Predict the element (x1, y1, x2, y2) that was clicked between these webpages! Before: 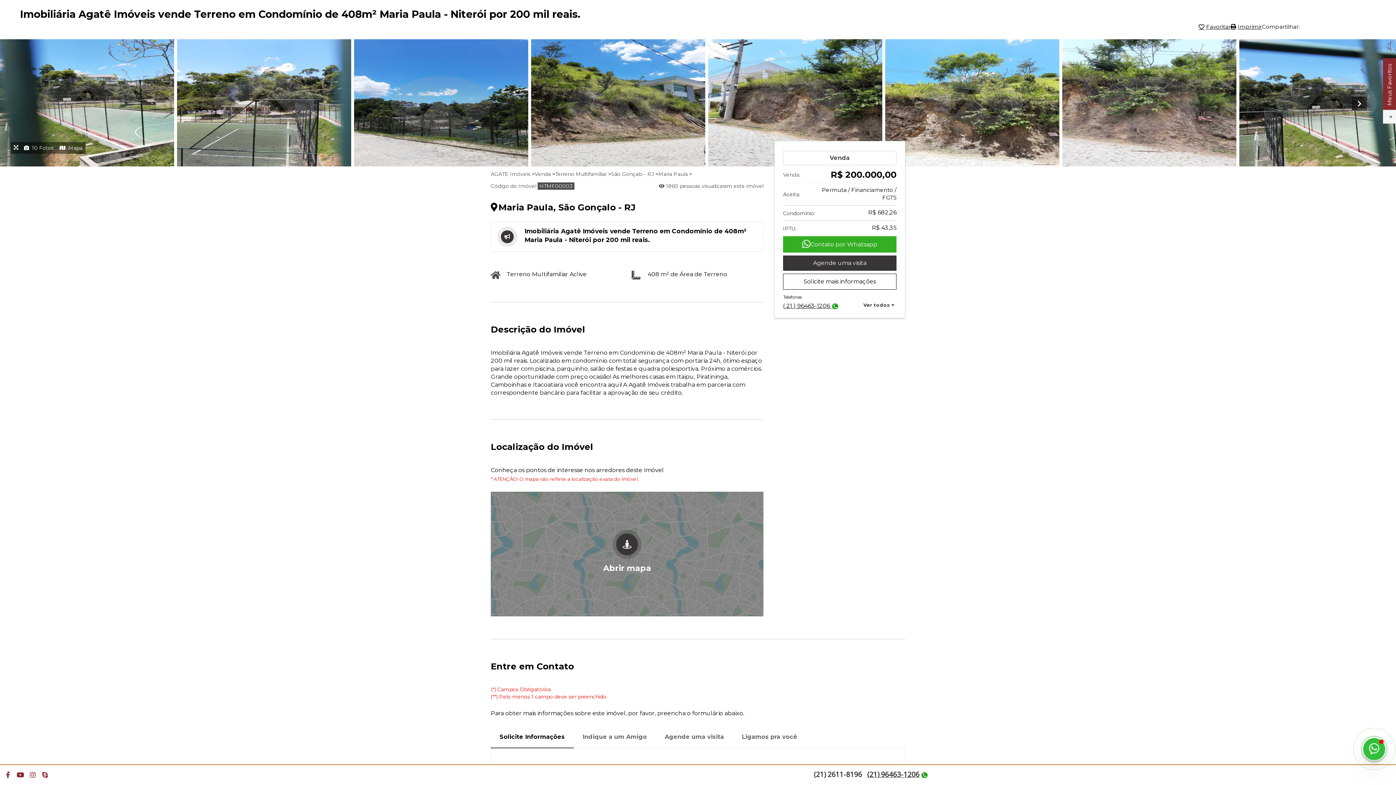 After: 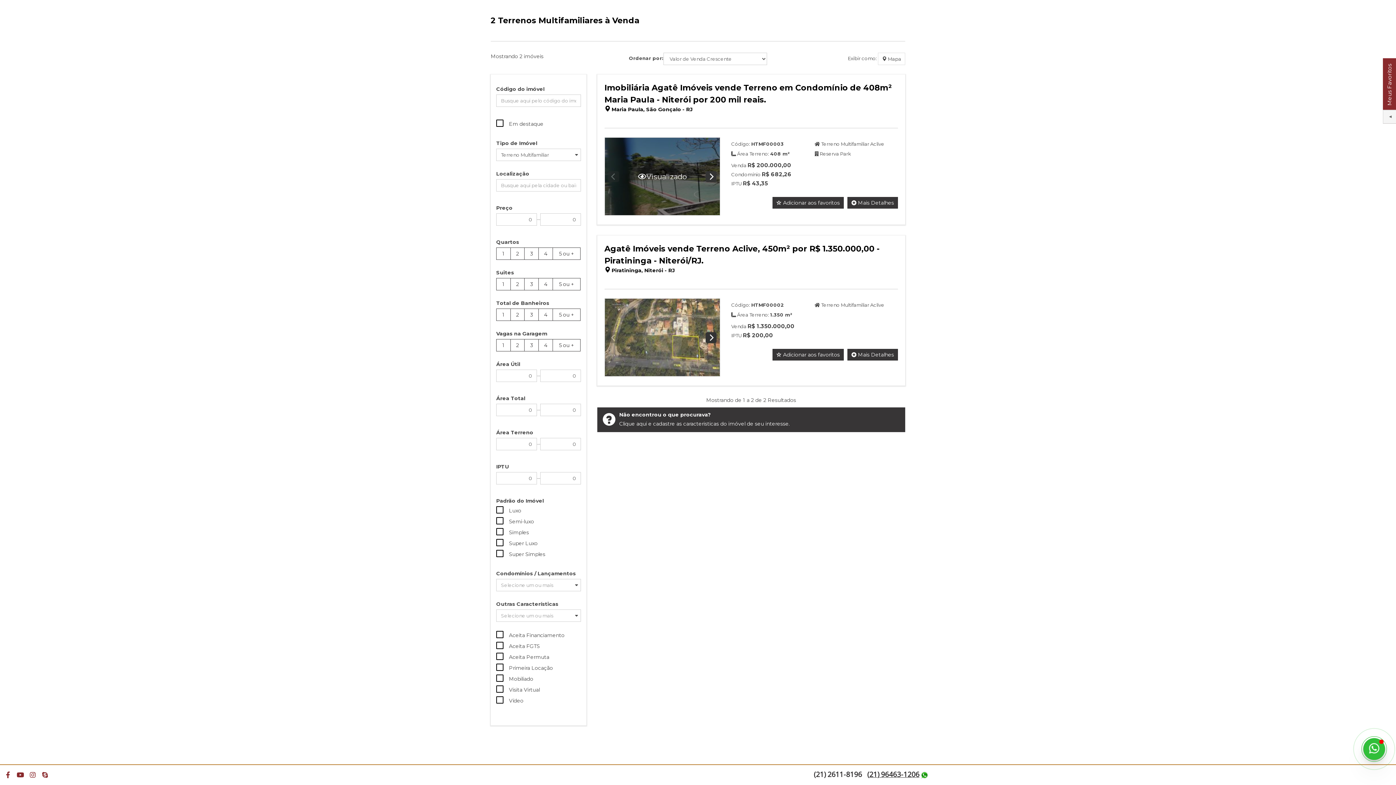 Action: label: Terreno Multifamiliar bbox: (555, 270, 606, 277)